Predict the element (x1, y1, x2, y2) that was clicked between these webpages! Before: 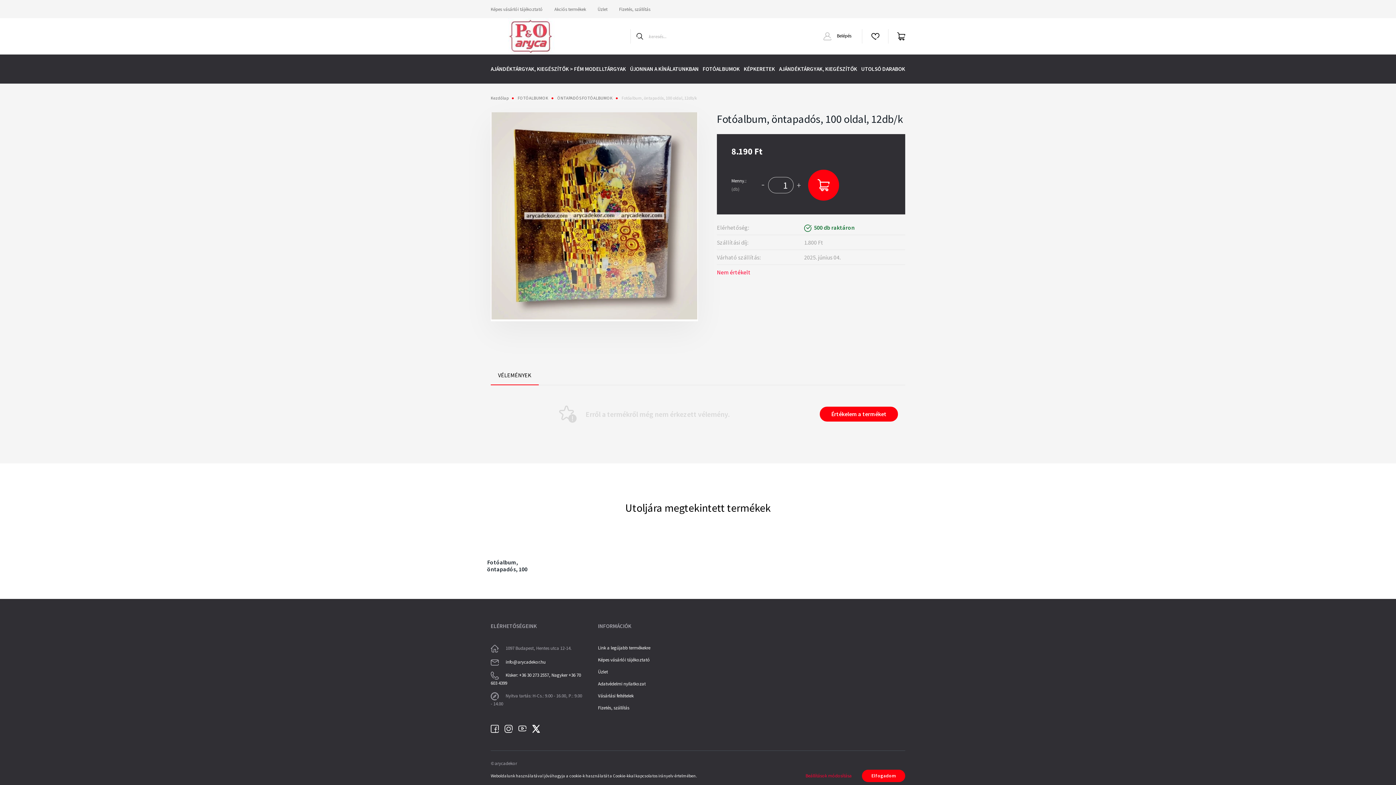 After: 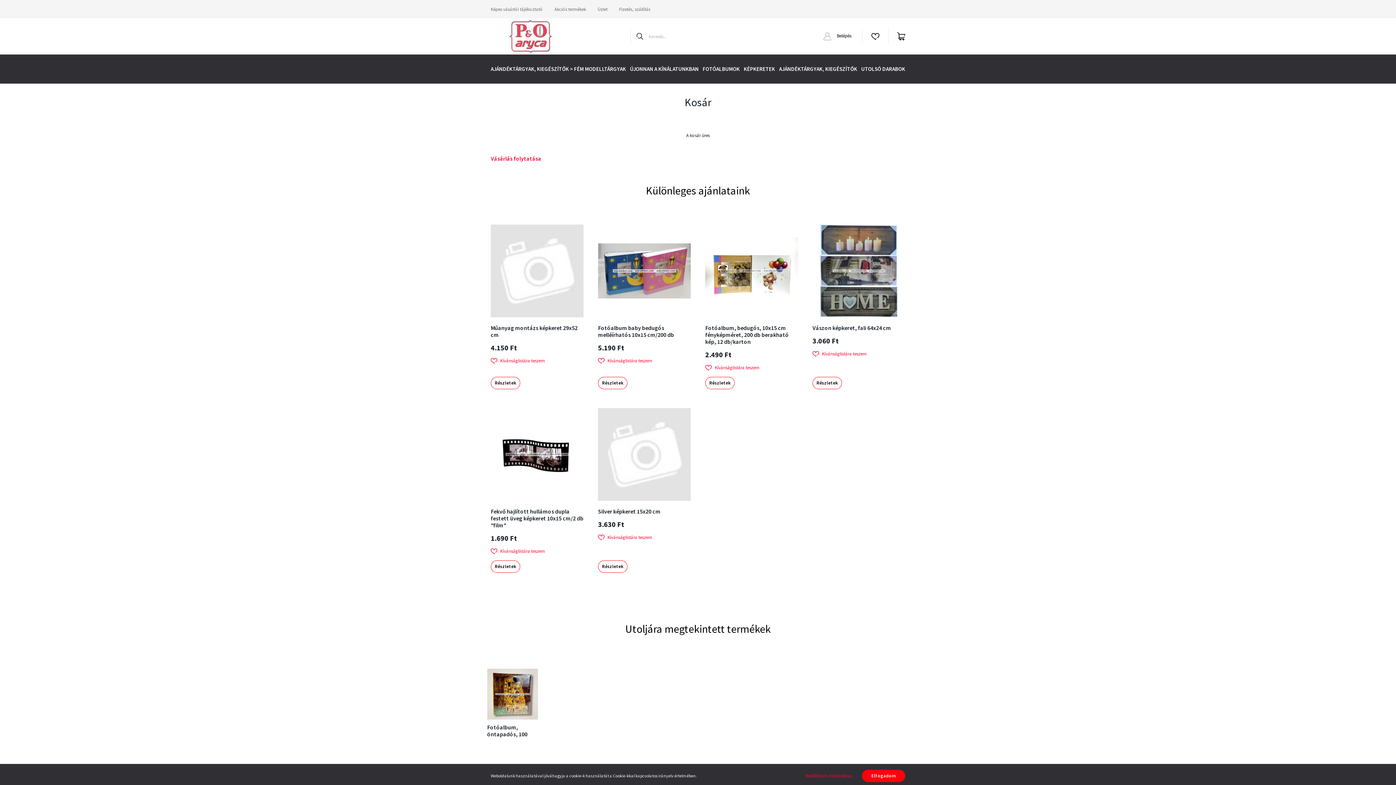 Action: bbox: (891, 25, 905, 47)